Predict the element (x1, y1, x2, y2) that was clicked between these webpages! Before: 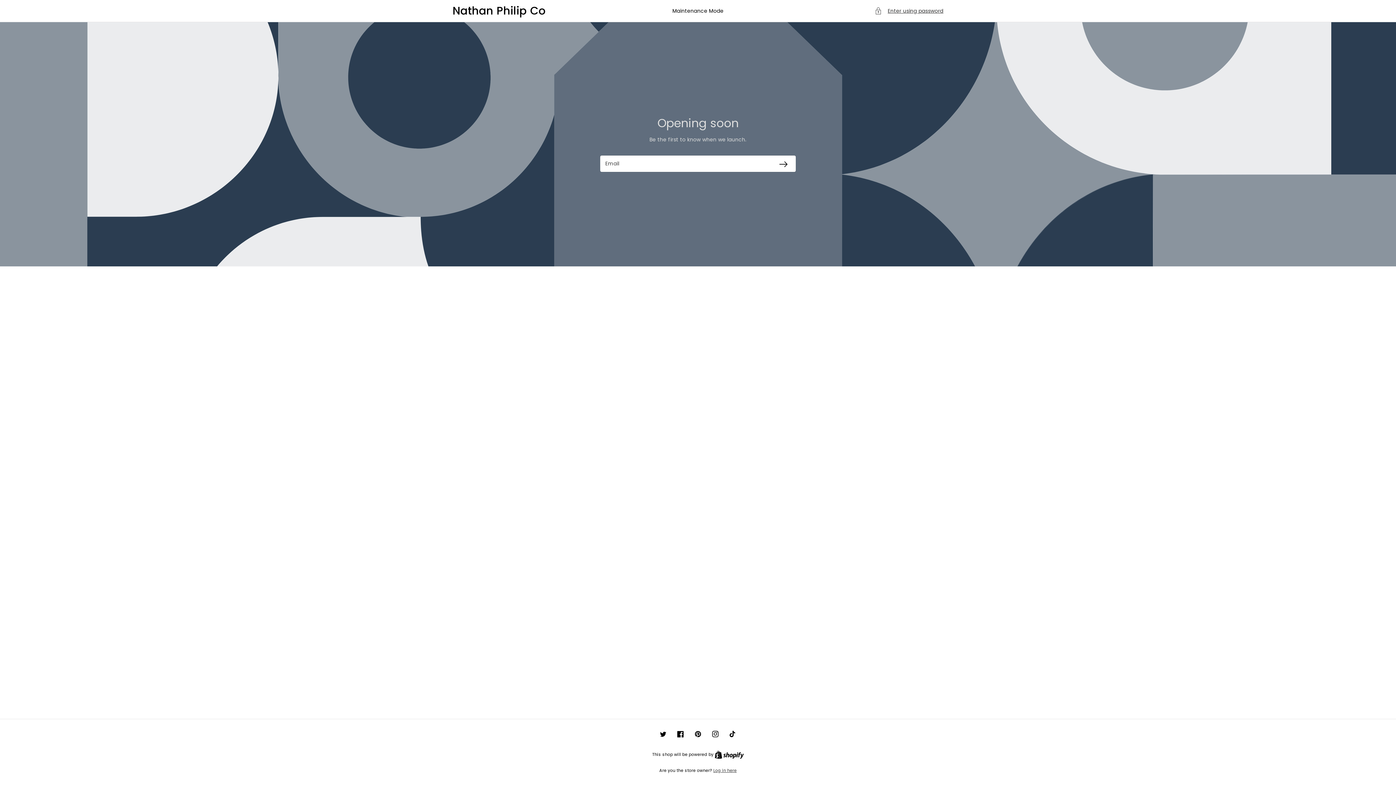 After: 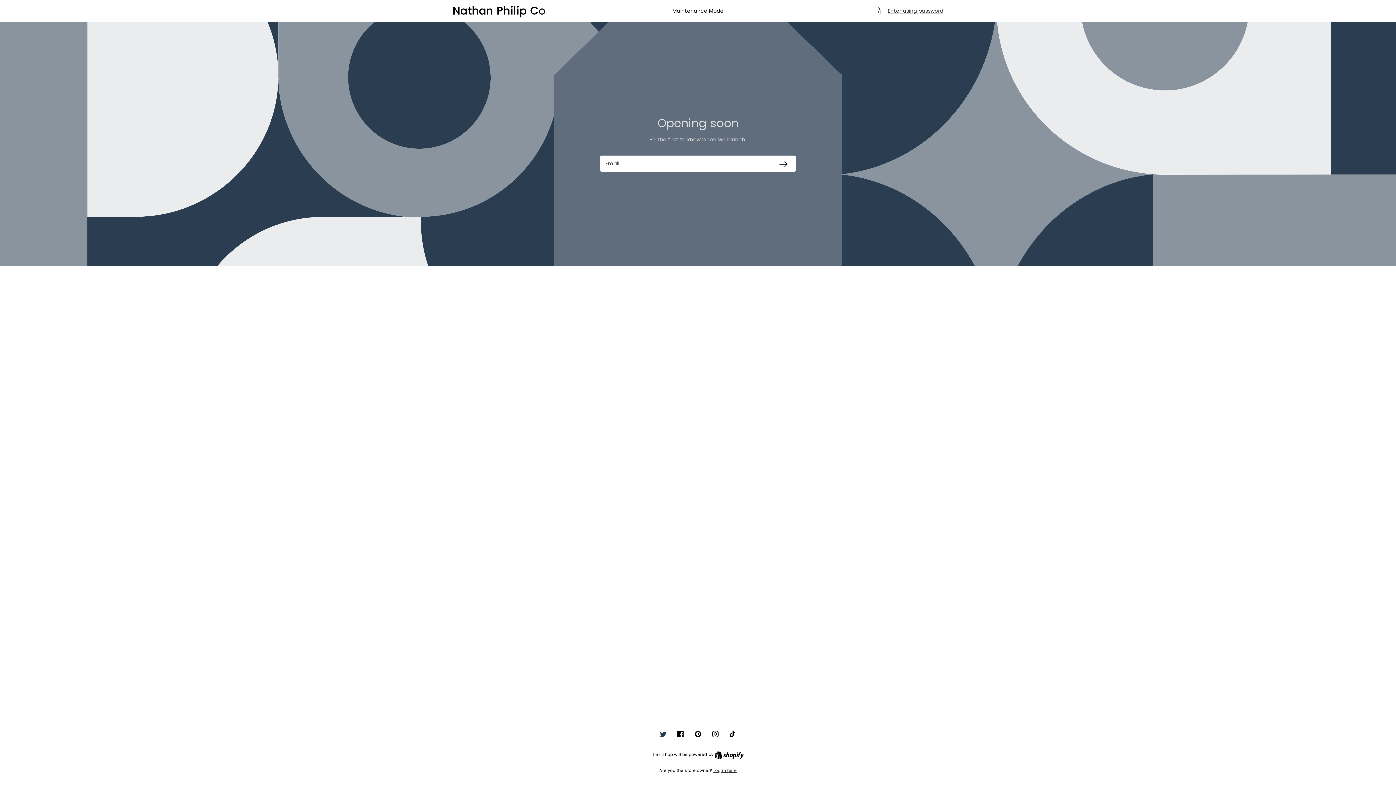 Action: bbox: (654, 731, 672, 737) label: Twitter